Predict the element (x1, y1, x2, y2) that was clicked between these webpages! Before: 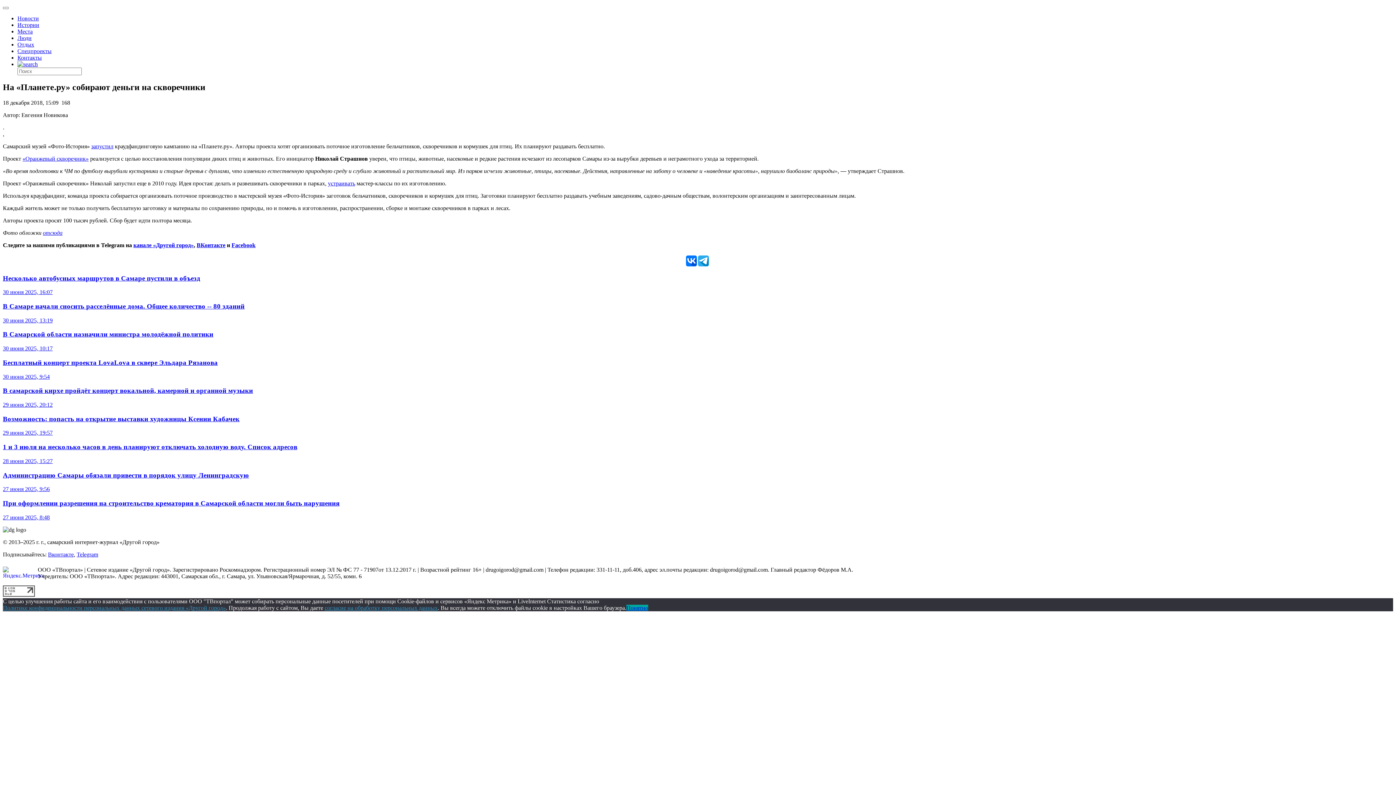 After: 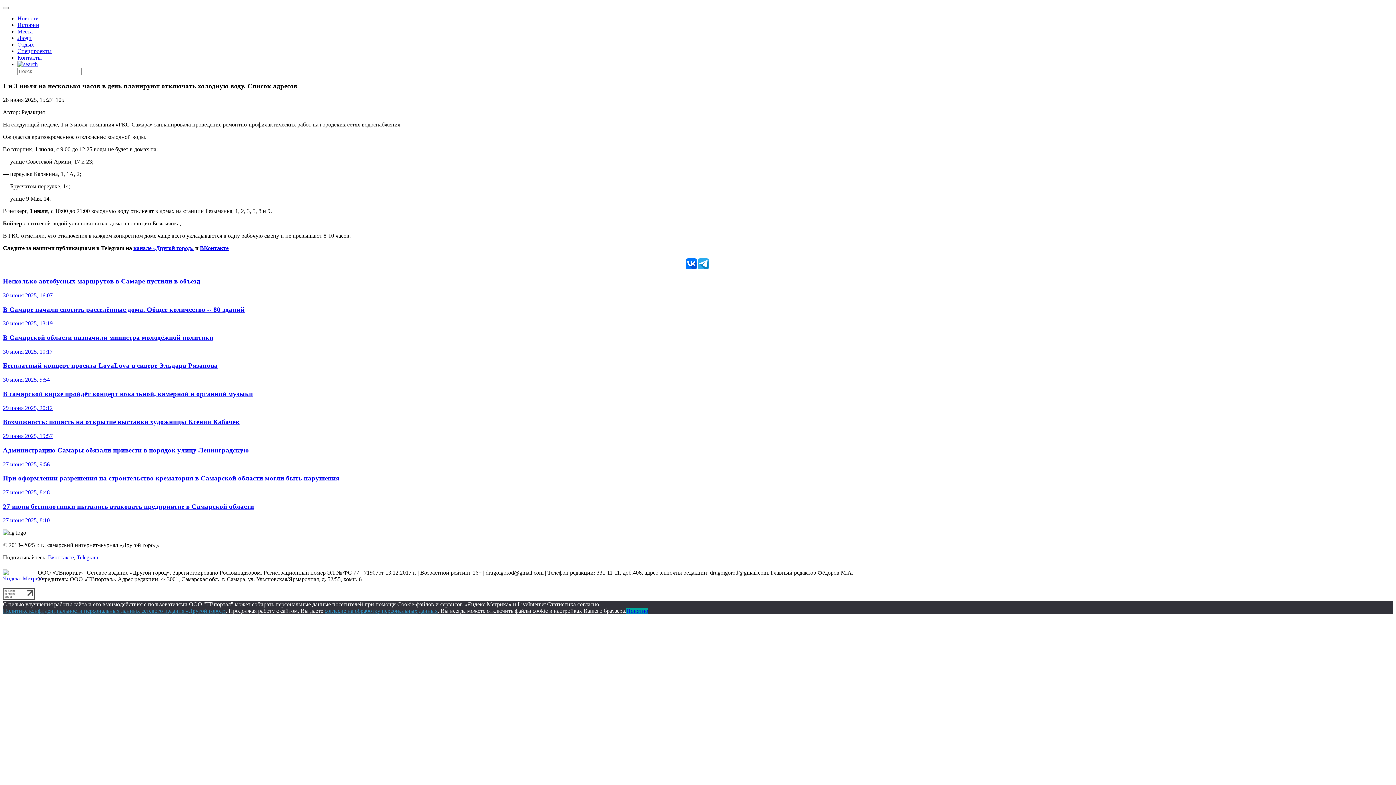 Action: label: 1 и 3 июля на несколько часов в день планируют отключать холодную воду. Список адресов

28 июня 2025, 15:27 bbox: (2, 443, 1393, 464)